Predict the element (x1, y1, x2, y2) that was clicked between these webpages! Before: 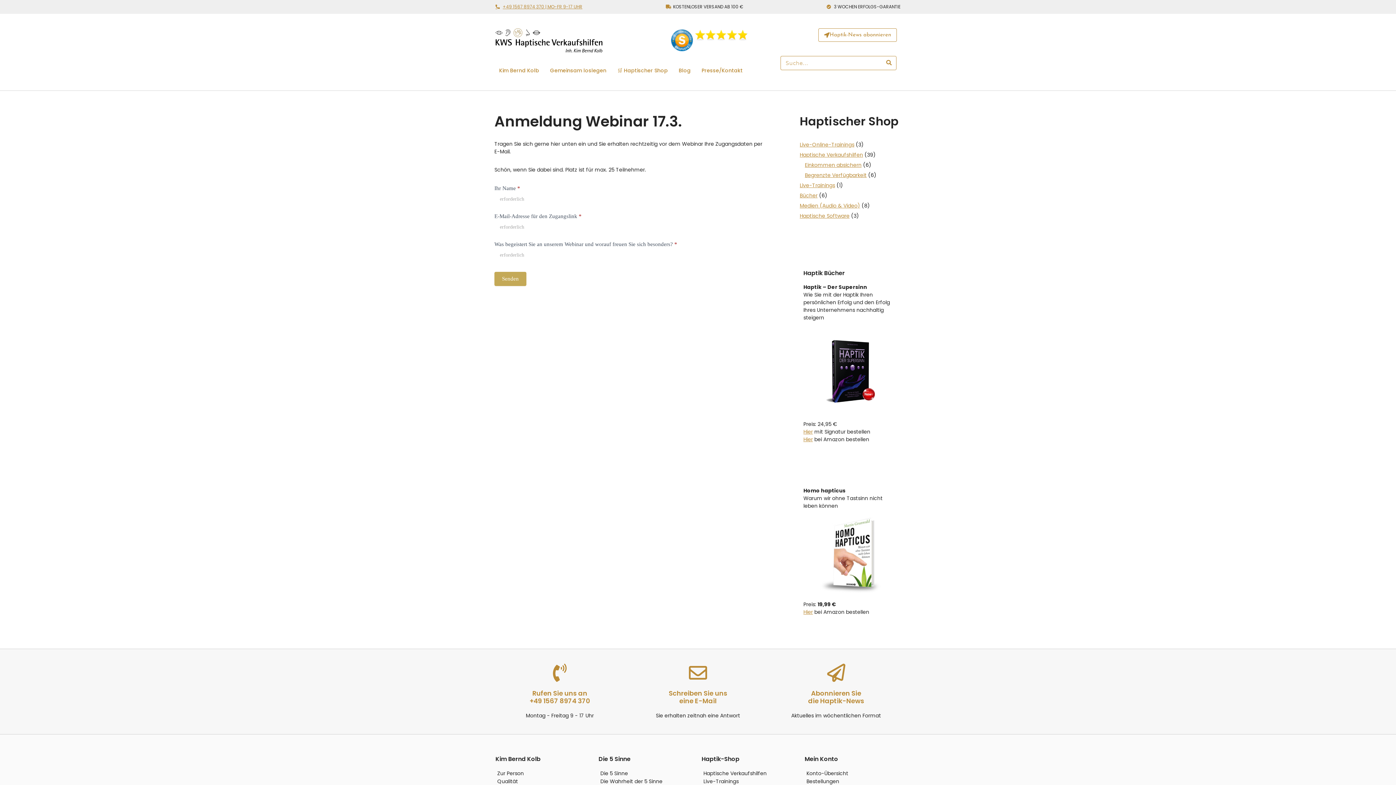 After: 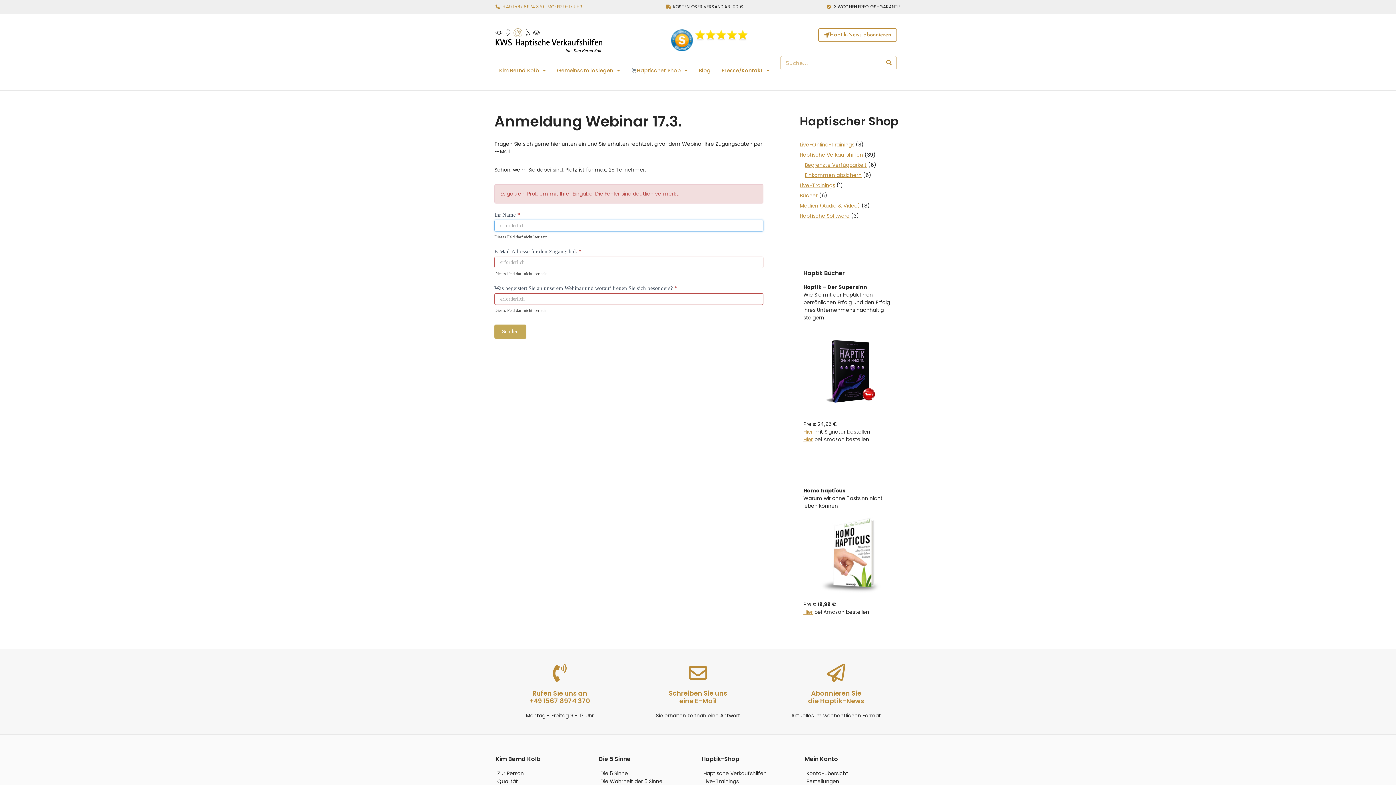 Action: label: Senden bbox: (494, 272, 526, 286)